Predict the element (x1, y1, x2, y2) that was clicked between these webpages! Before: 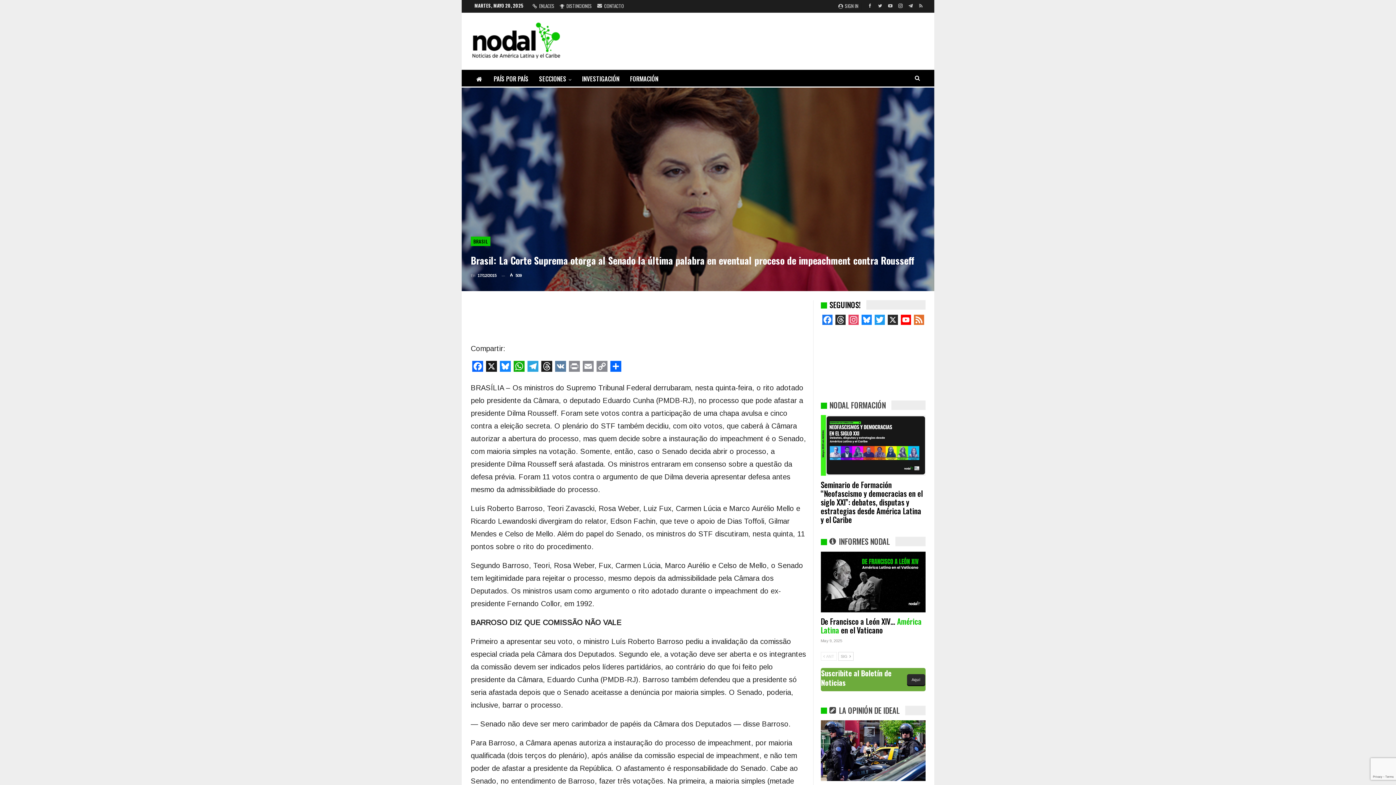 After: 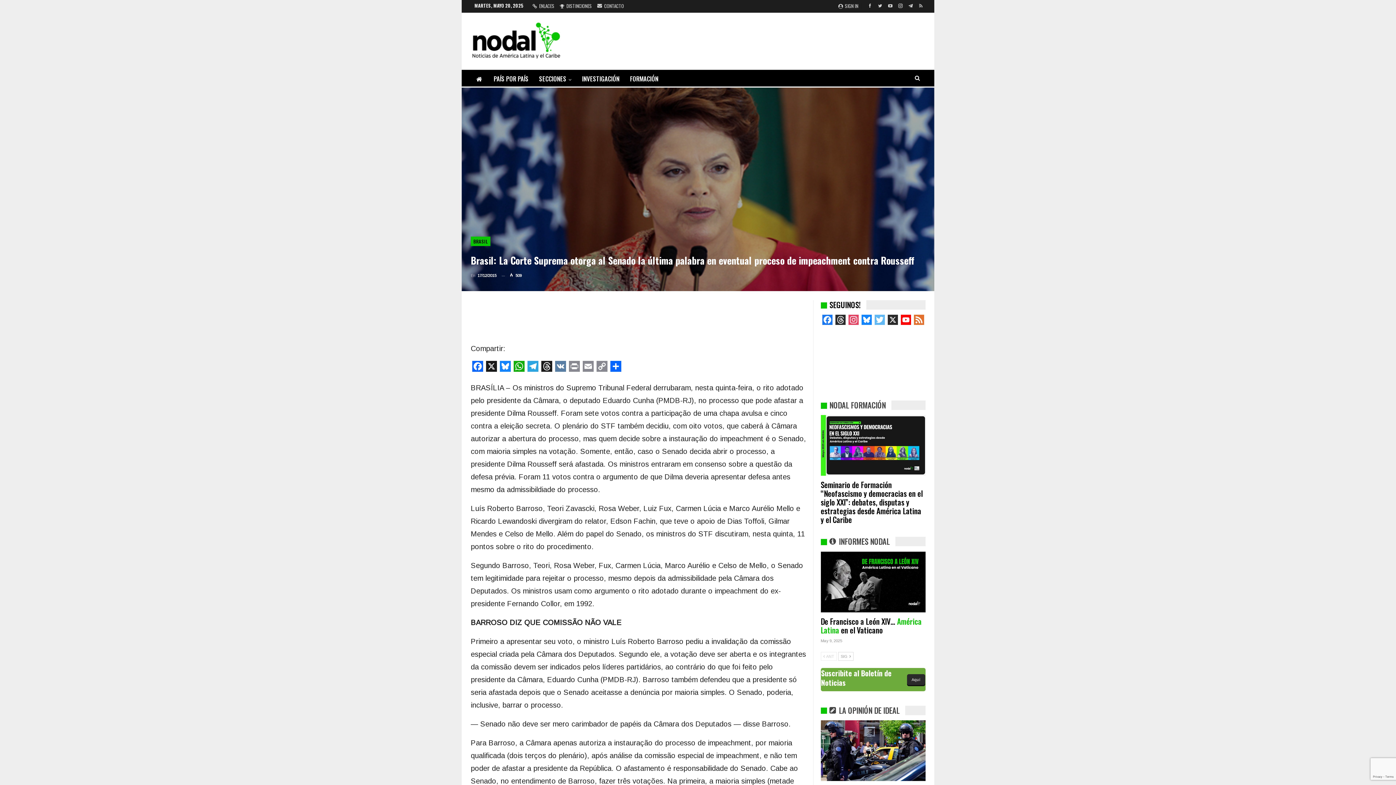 Action: label: Twitter bbox: (873, 314, 886, 328)